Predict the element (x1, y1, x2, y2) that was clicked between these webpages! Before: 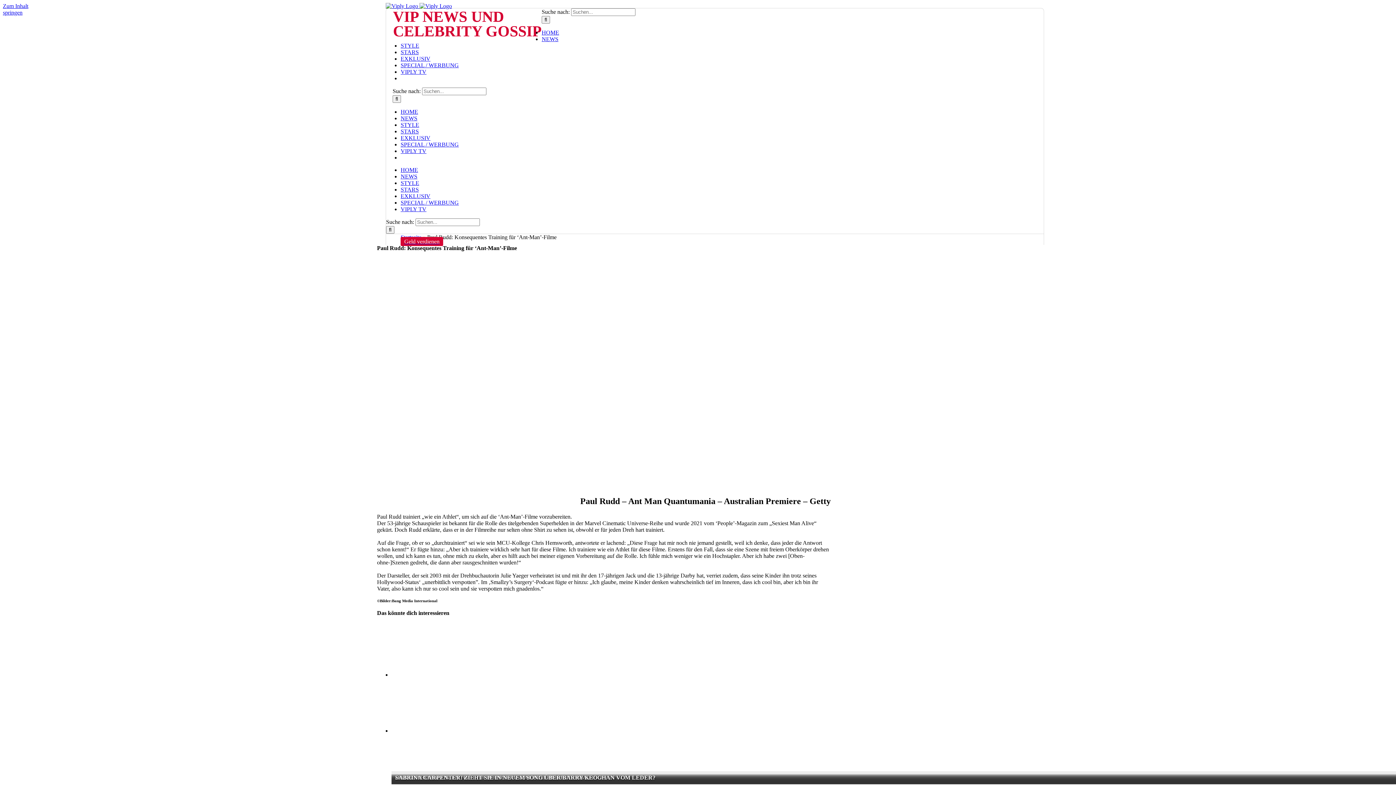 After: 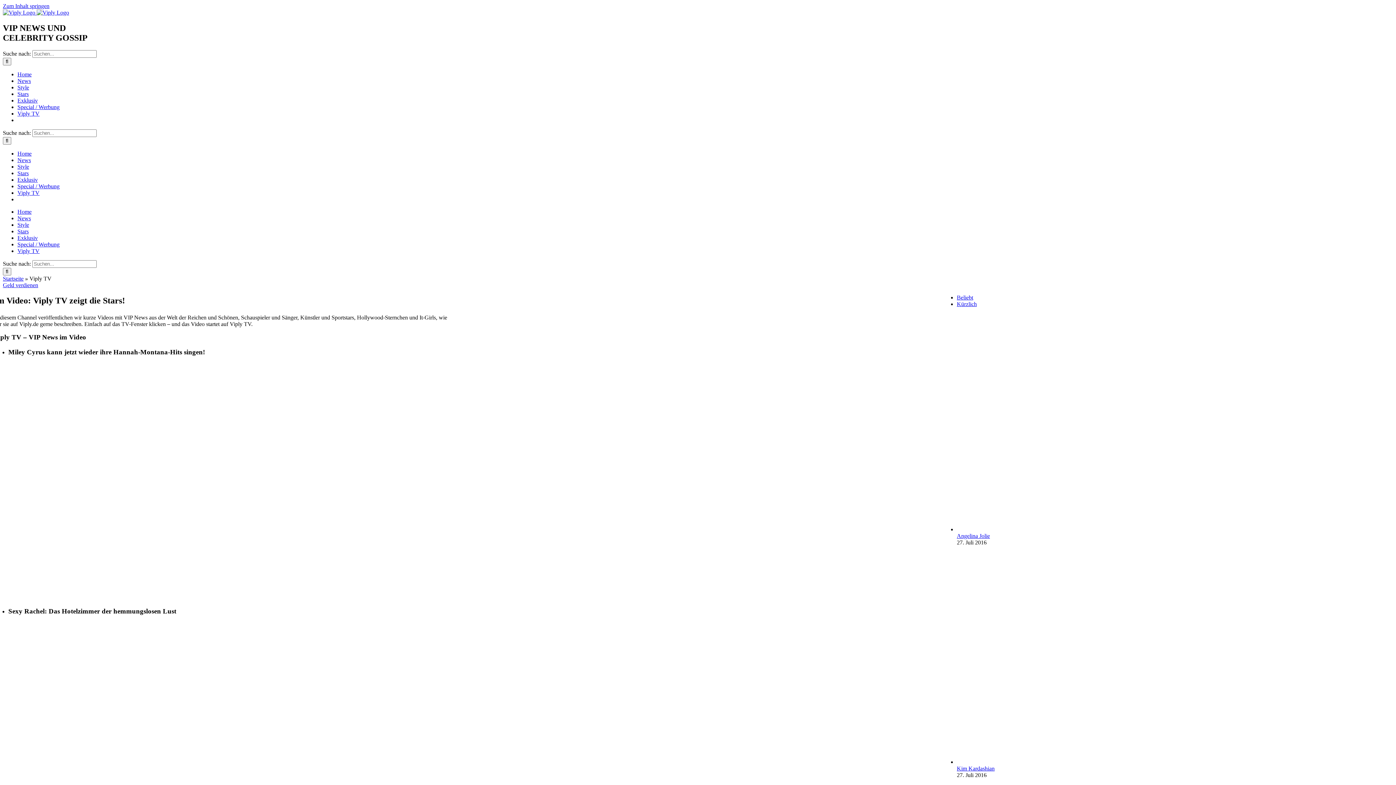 Action: label: VIPLY TV bbox: (400, 148, 426, 154)